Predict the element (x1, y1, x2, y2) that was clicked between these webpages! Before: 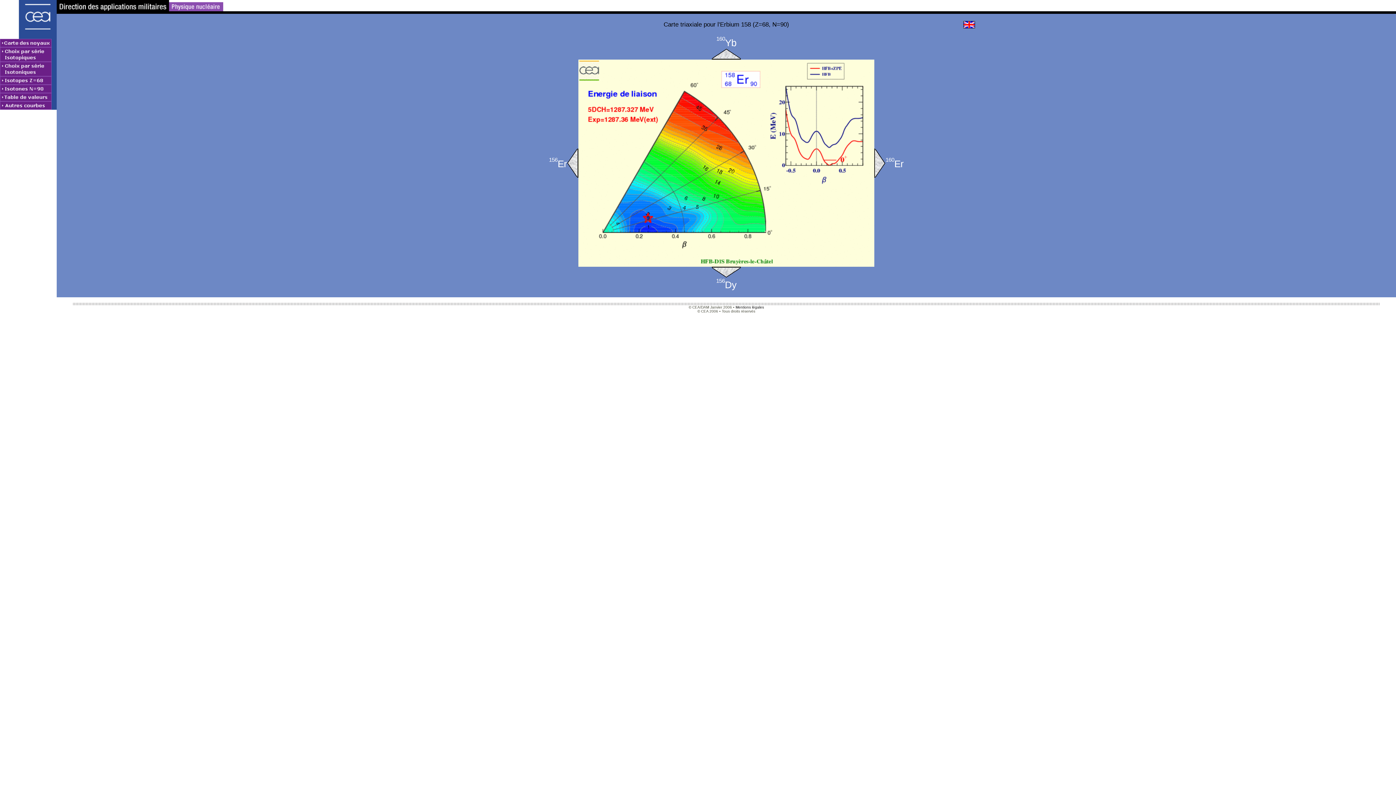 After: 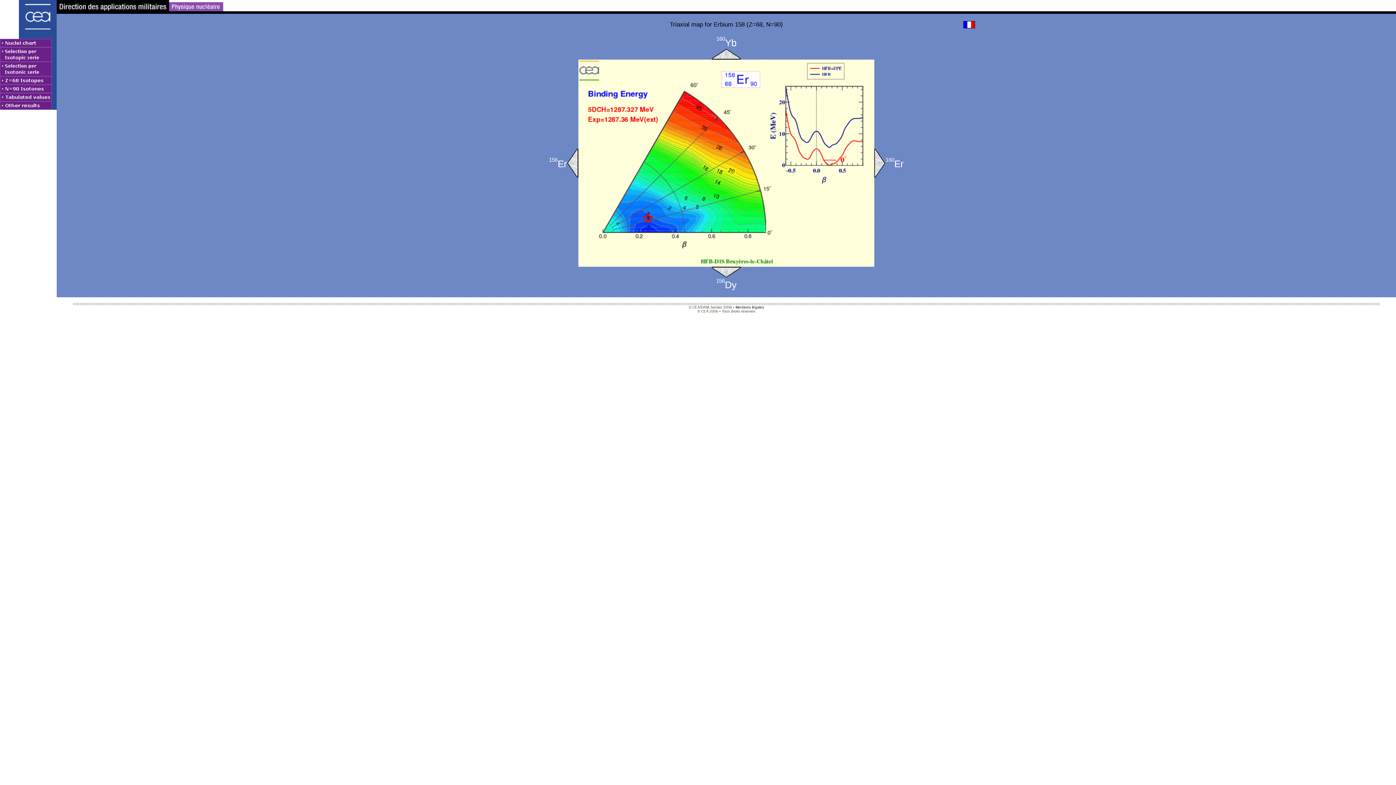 Action: bbox: (963, 21, 1022, 28)